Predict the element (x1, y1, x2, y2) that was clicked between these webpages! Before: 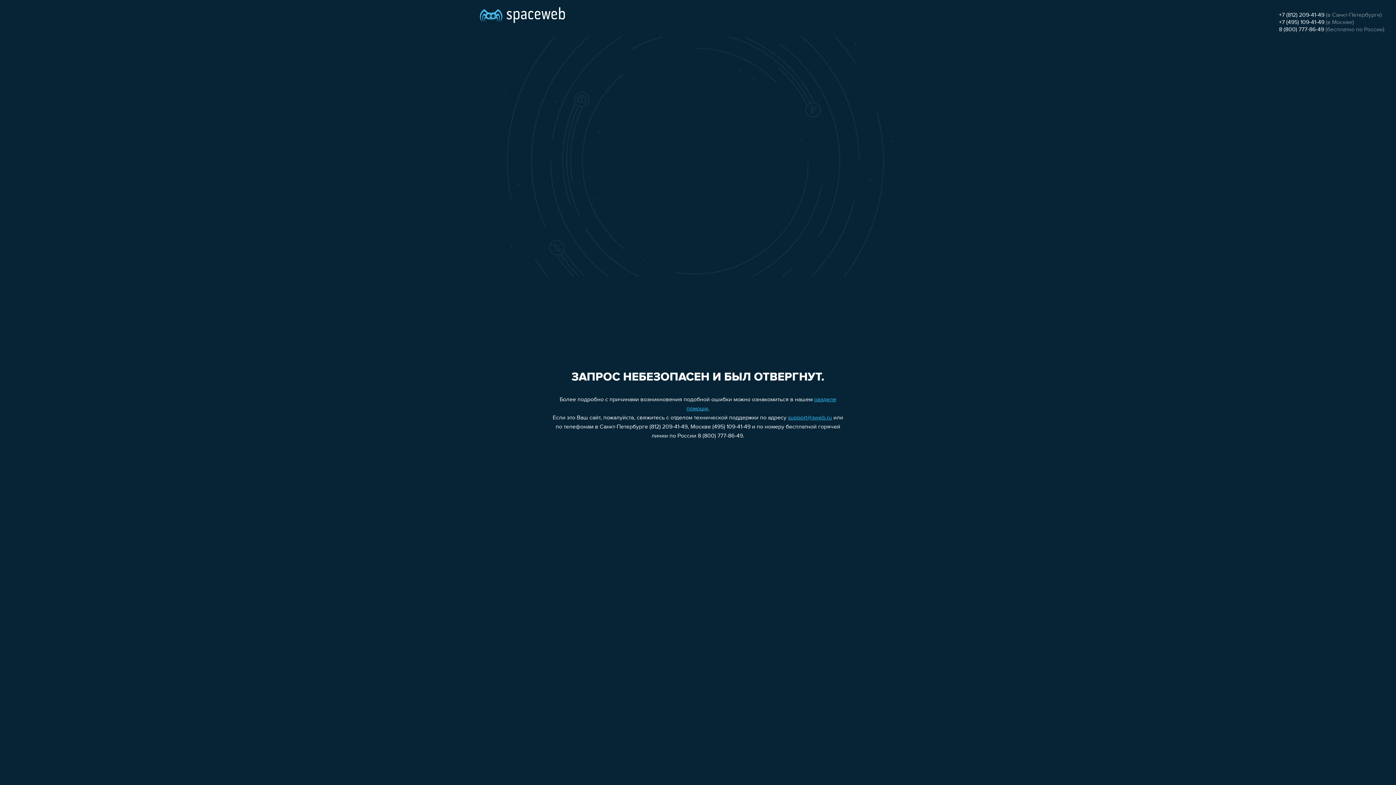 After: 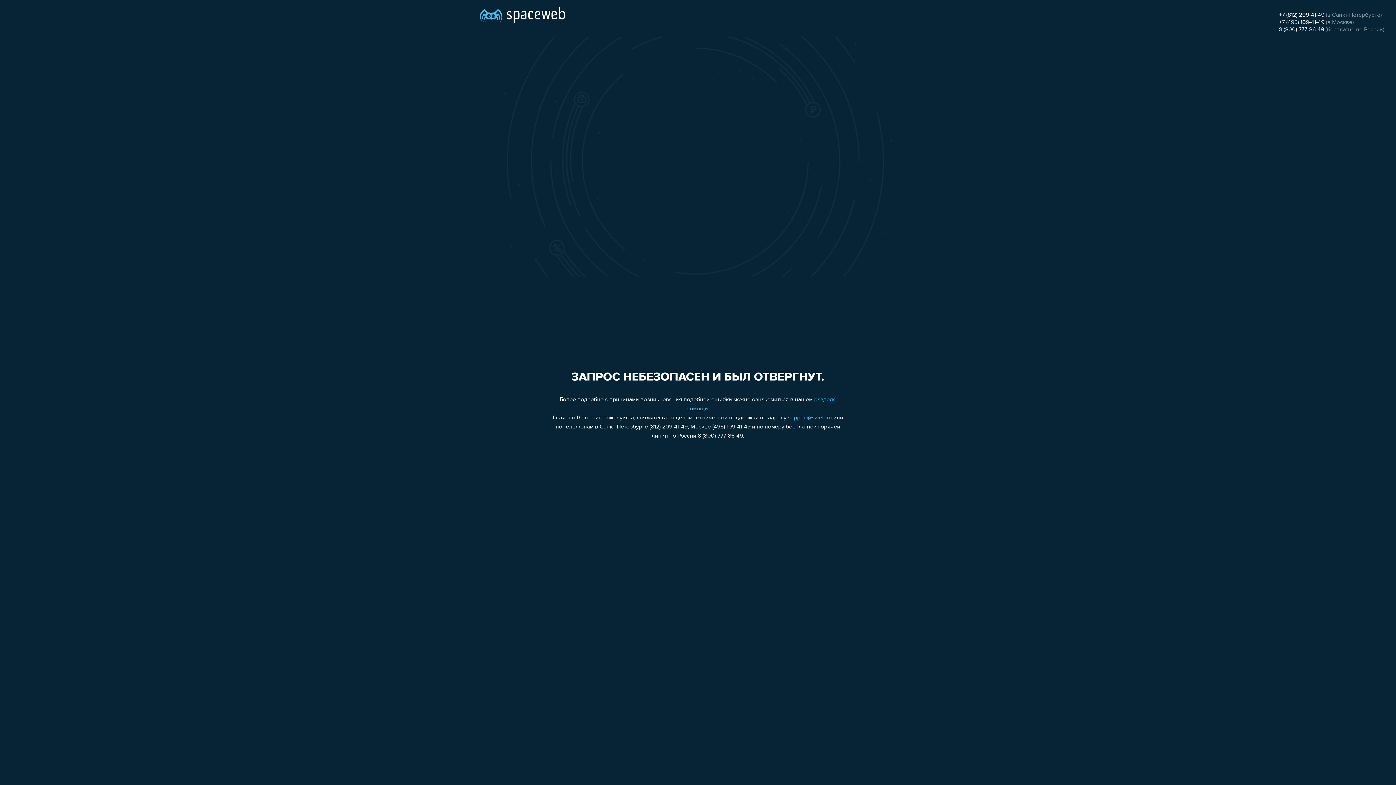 Action: label: +7 (812) 209-41-49 bbox: (1279, 12, 1324, 18)